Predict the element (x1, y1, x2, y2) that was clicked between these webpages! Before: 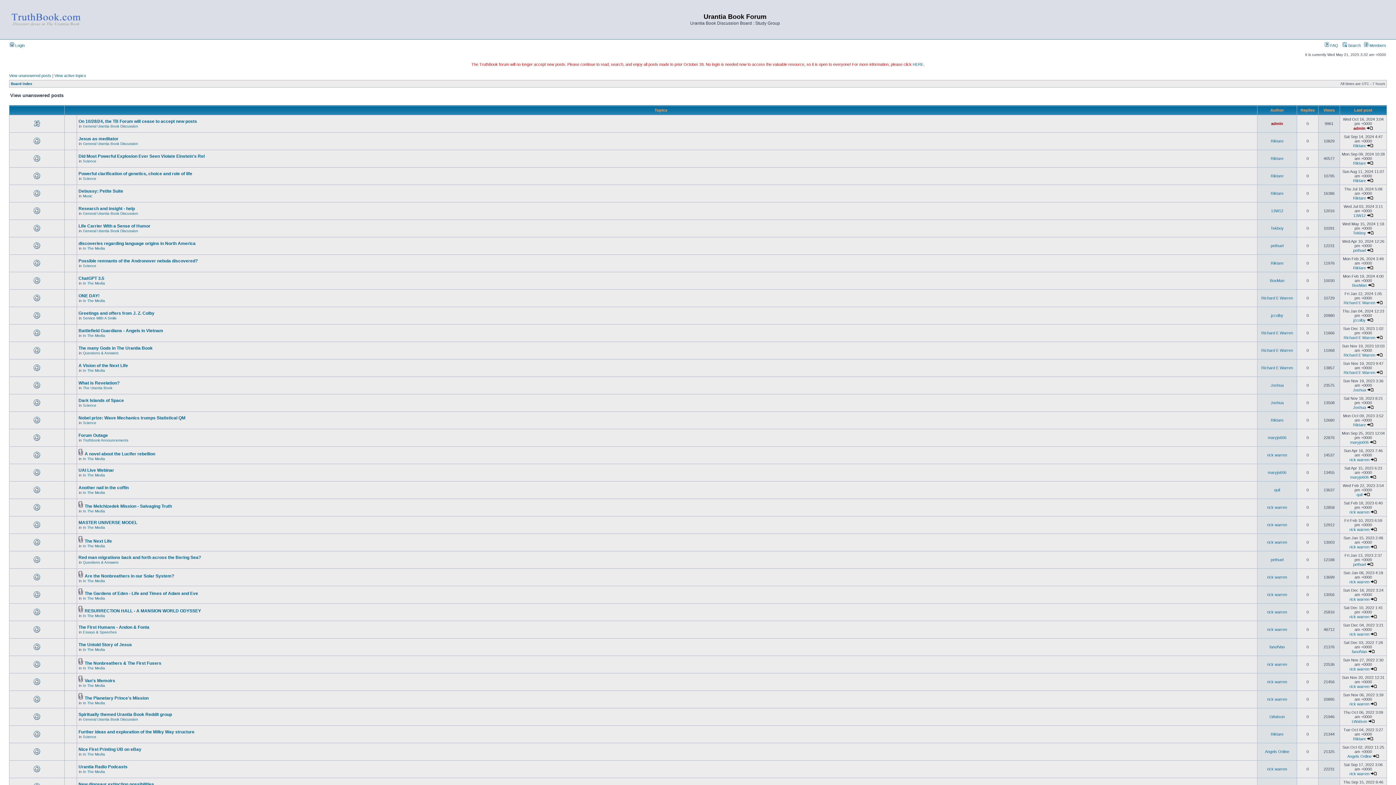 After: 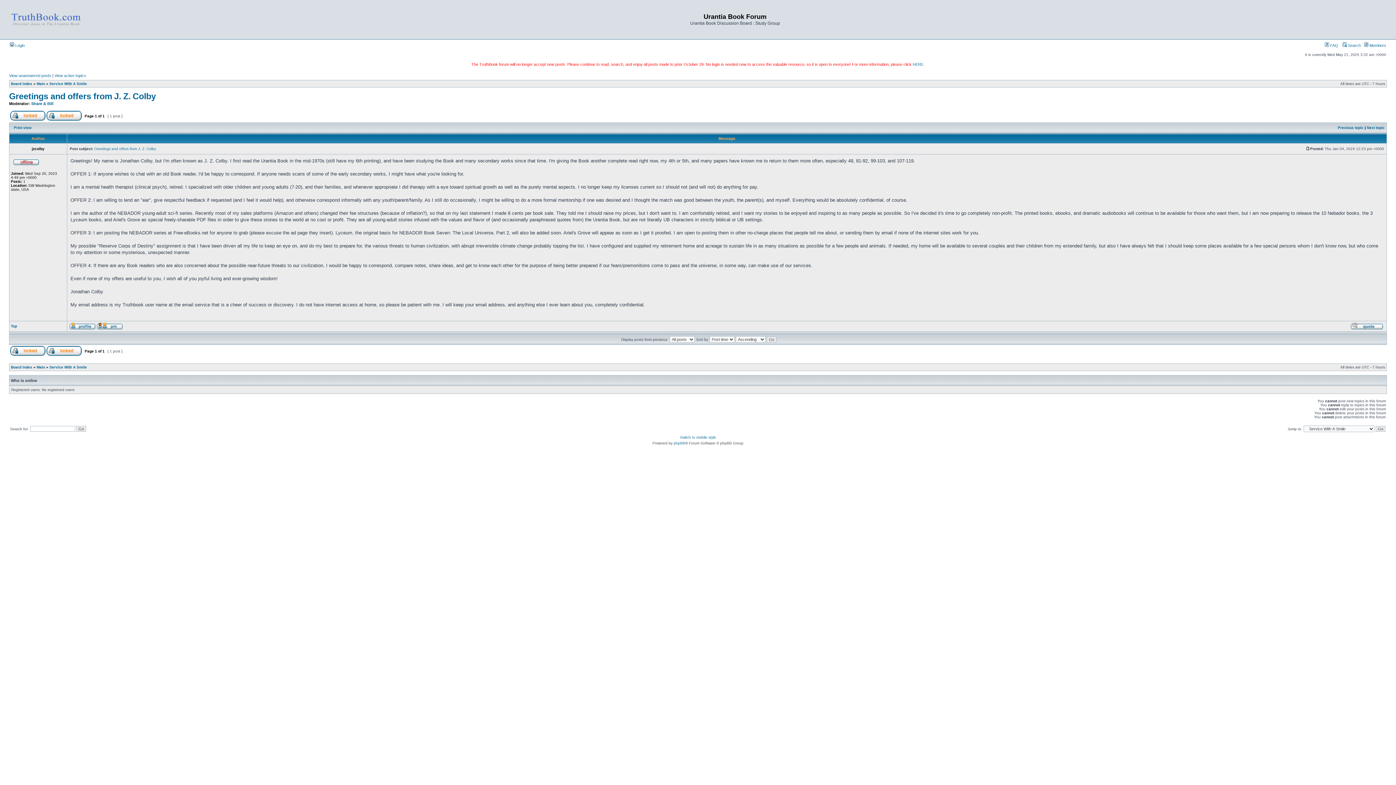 Action: label: Greetings and offers from J. Z. Colby bbox: (78, 310, 154, 316)